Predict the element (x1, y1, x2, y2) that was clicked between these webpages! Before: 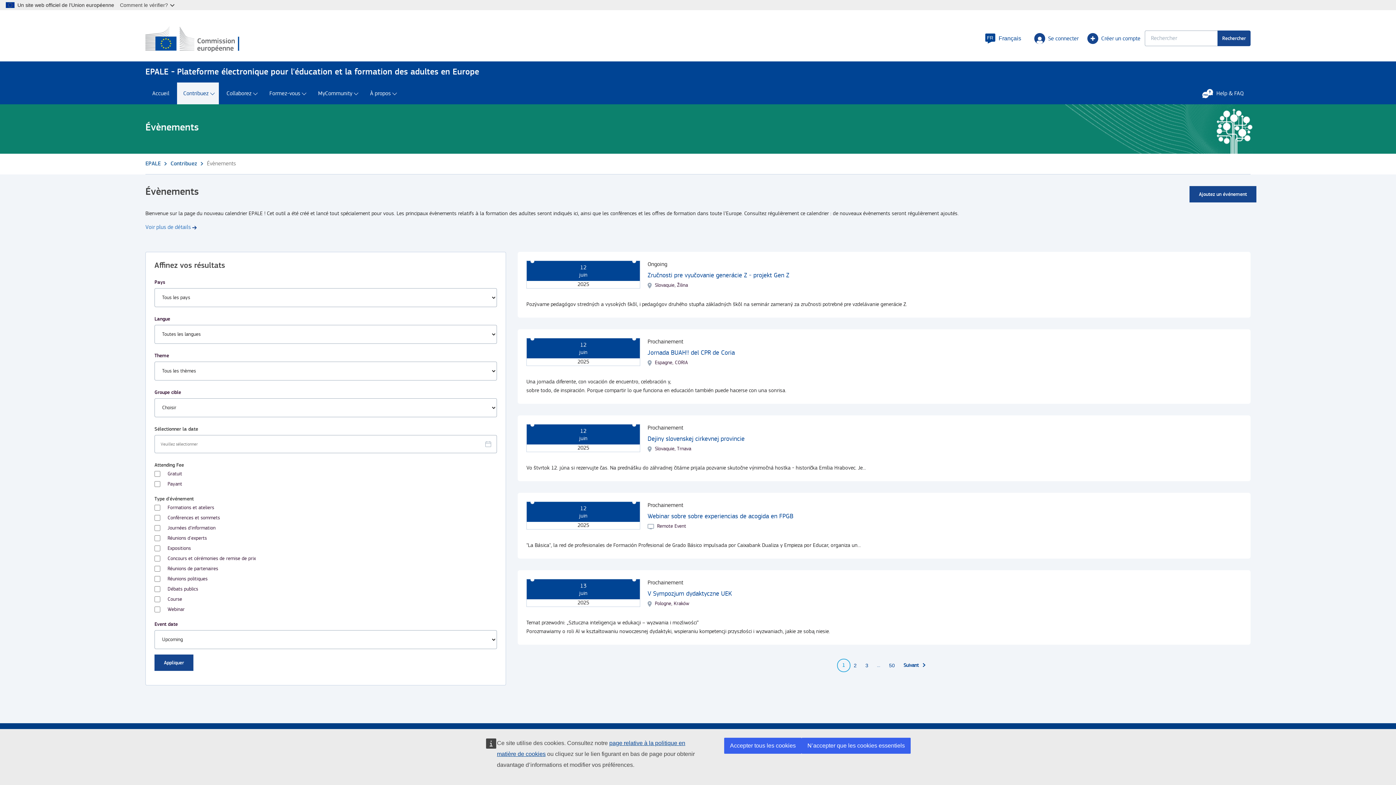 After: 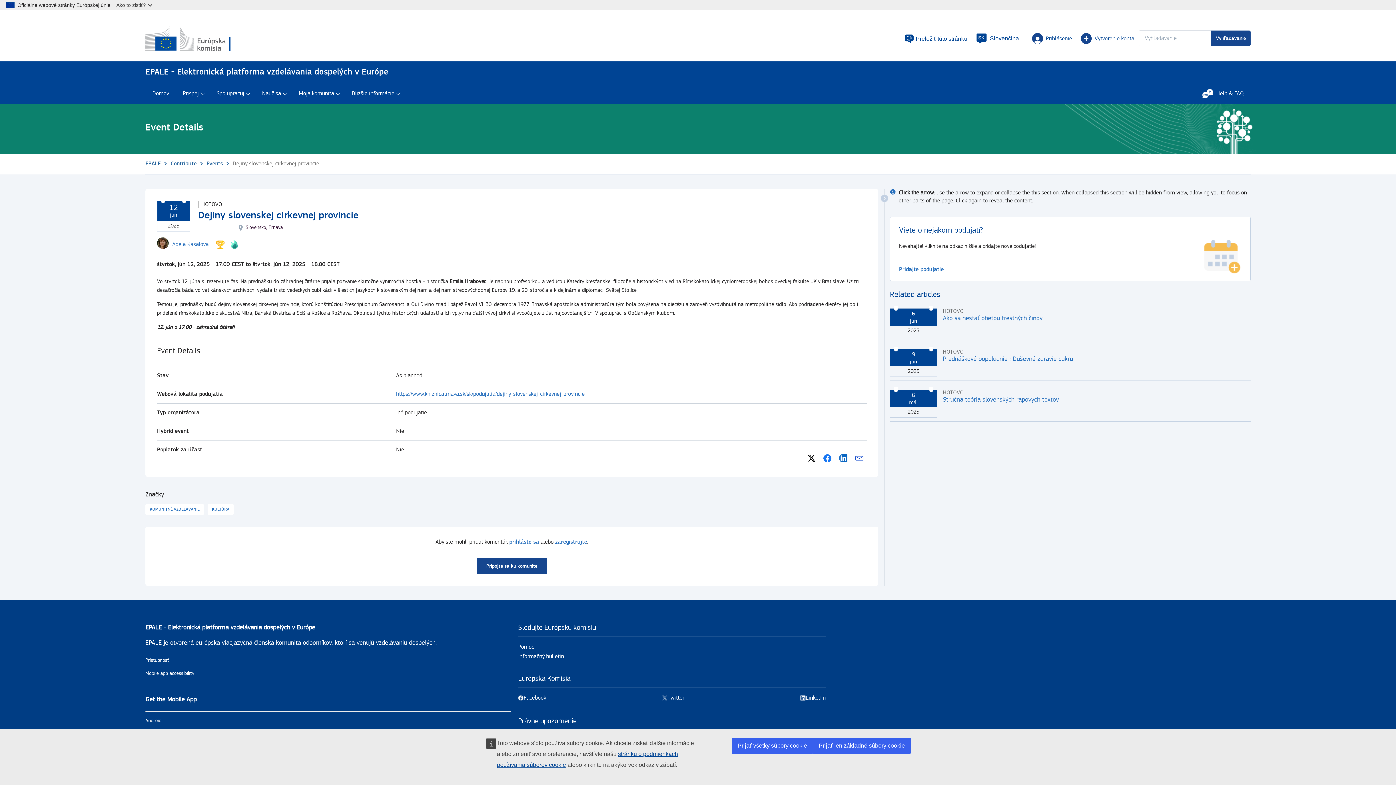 Action: bbox: (647, 435, 744, 442) label: Dejiny slovenskej cirkevnej provincie